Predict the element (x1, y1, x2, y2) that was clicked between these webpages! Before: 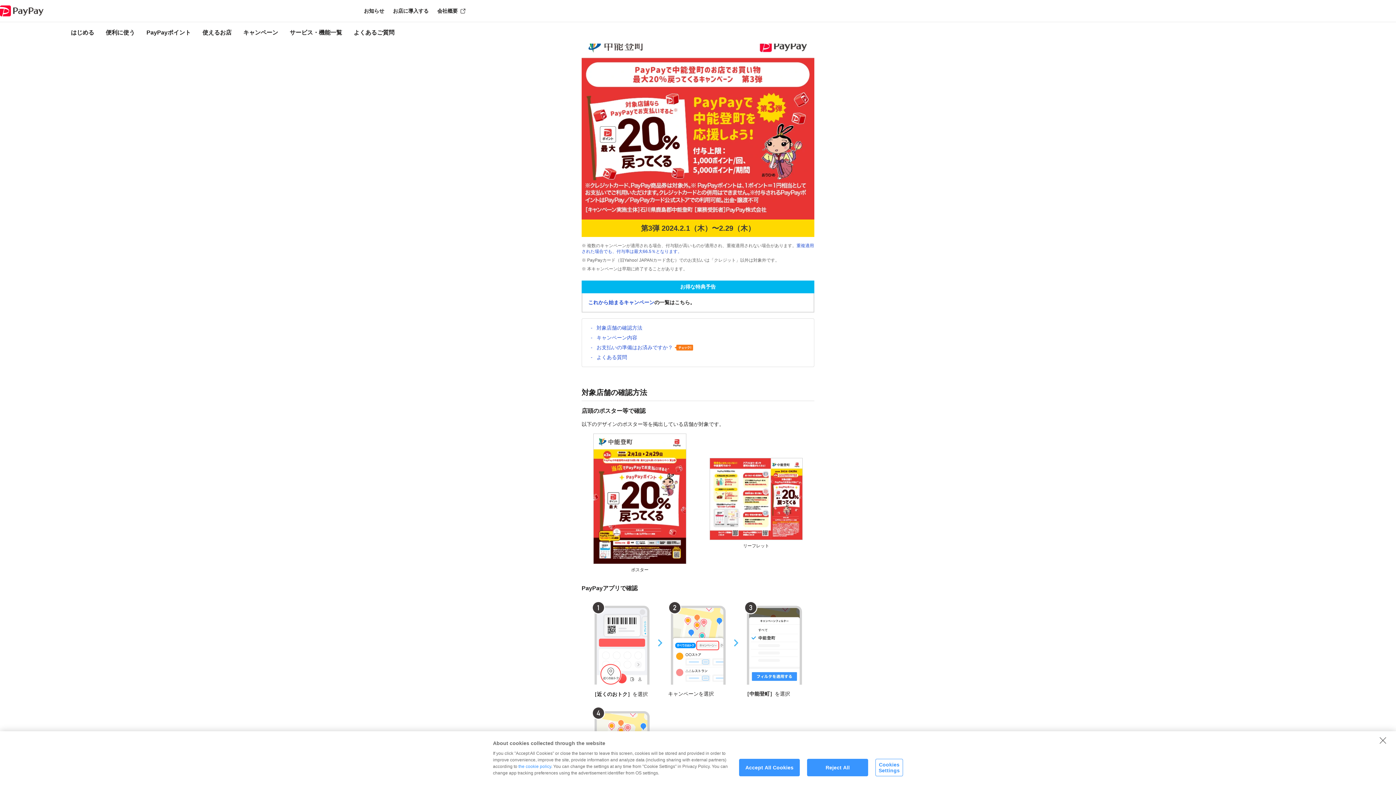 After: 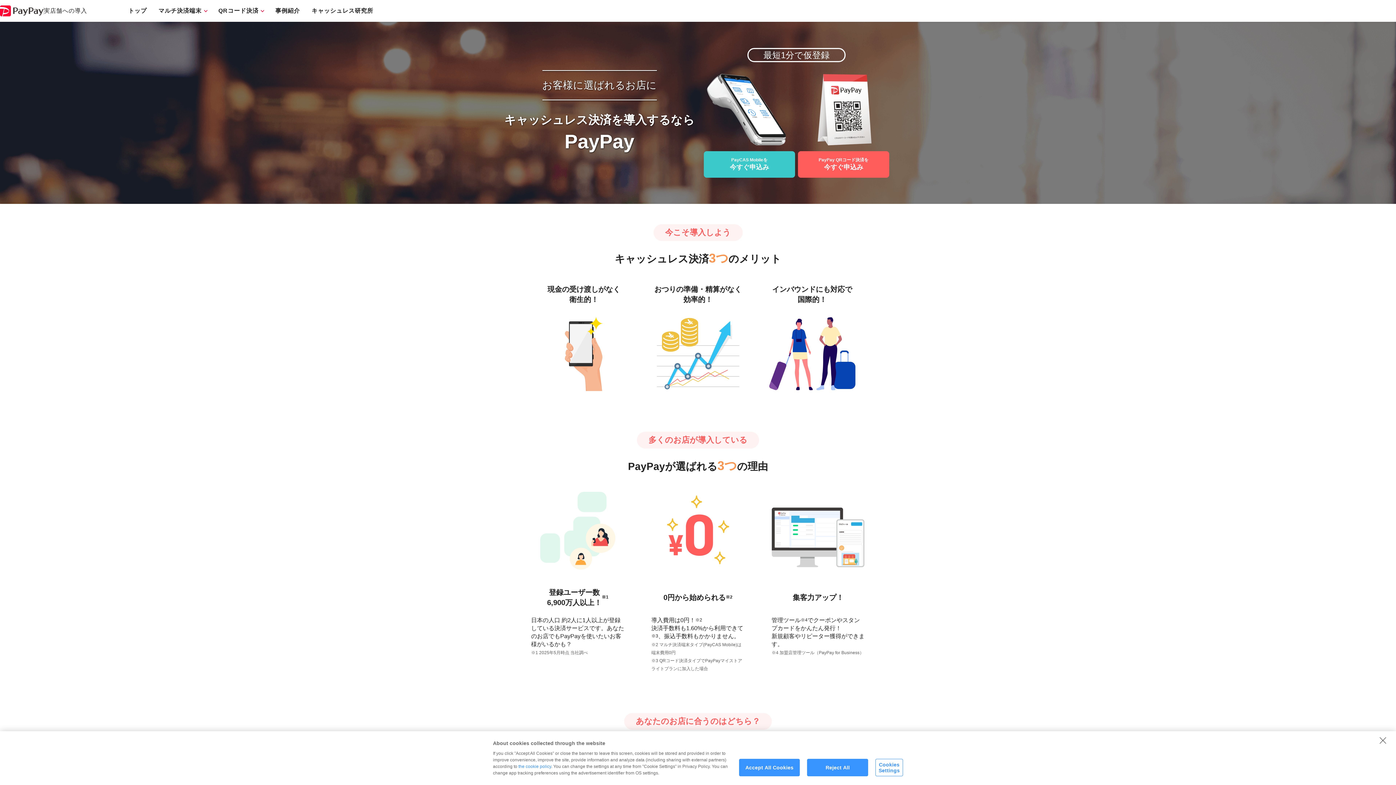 Action: label: お店に導入する bbox: (393, 0, 428, 21)